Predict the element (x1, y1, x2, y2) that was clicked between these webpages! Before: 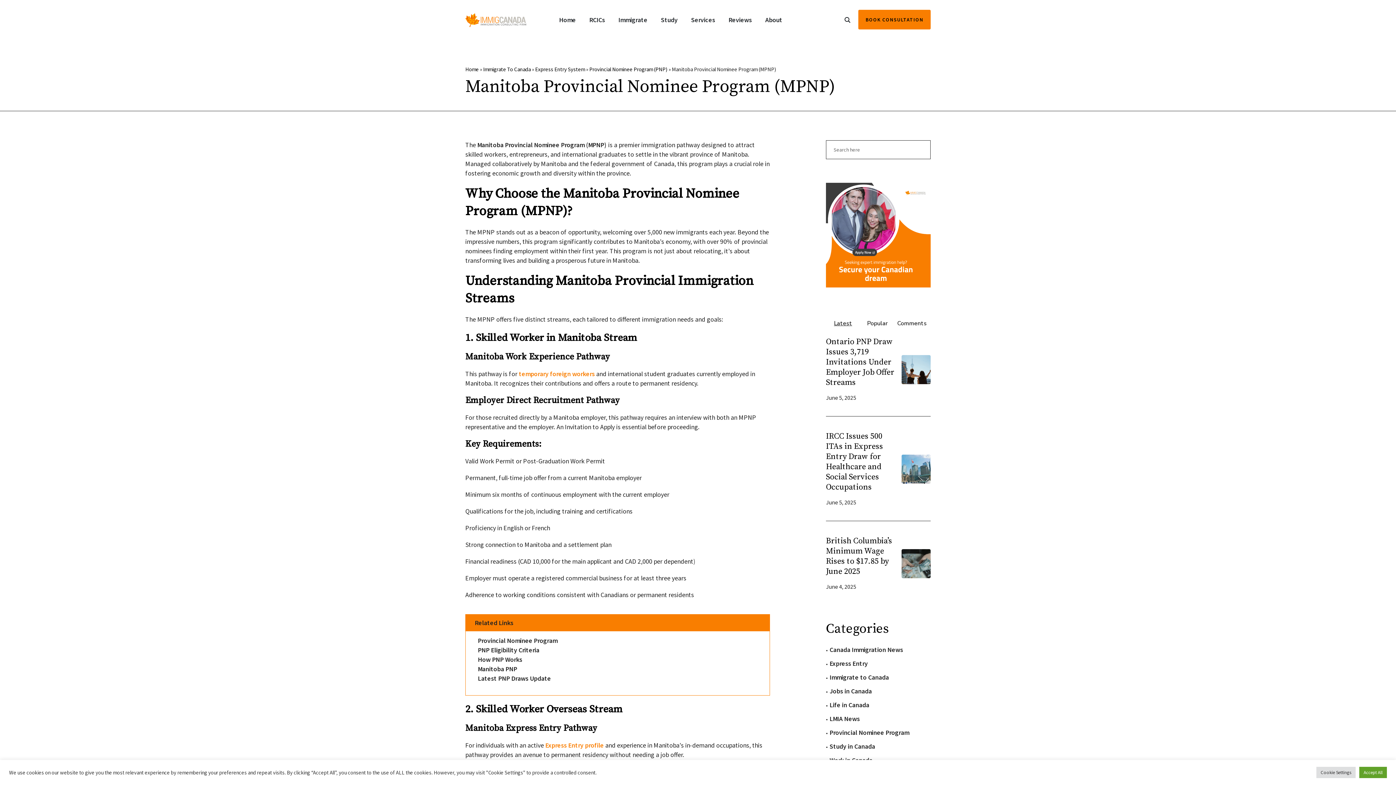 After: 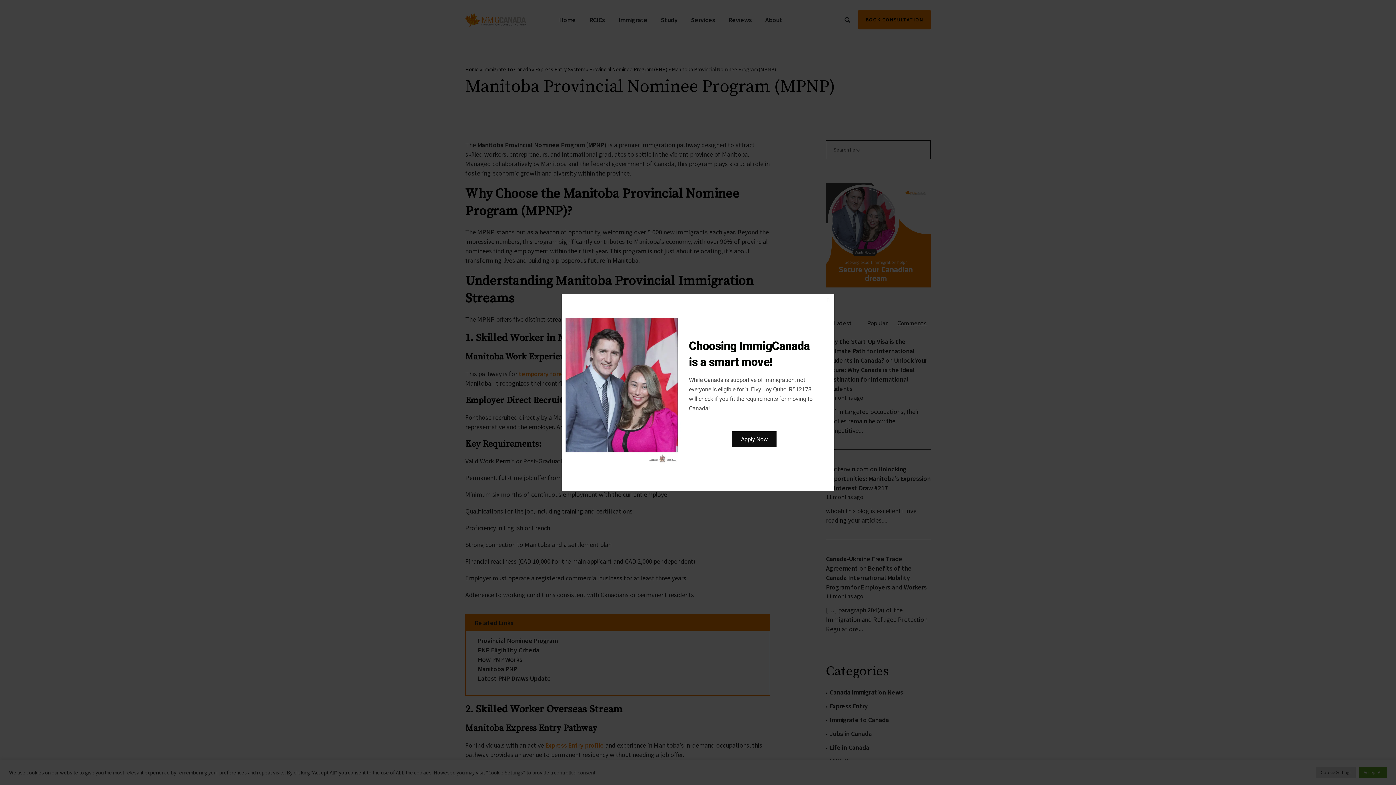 Action: bbox: (894, 319, 929, 328) label: Link 90